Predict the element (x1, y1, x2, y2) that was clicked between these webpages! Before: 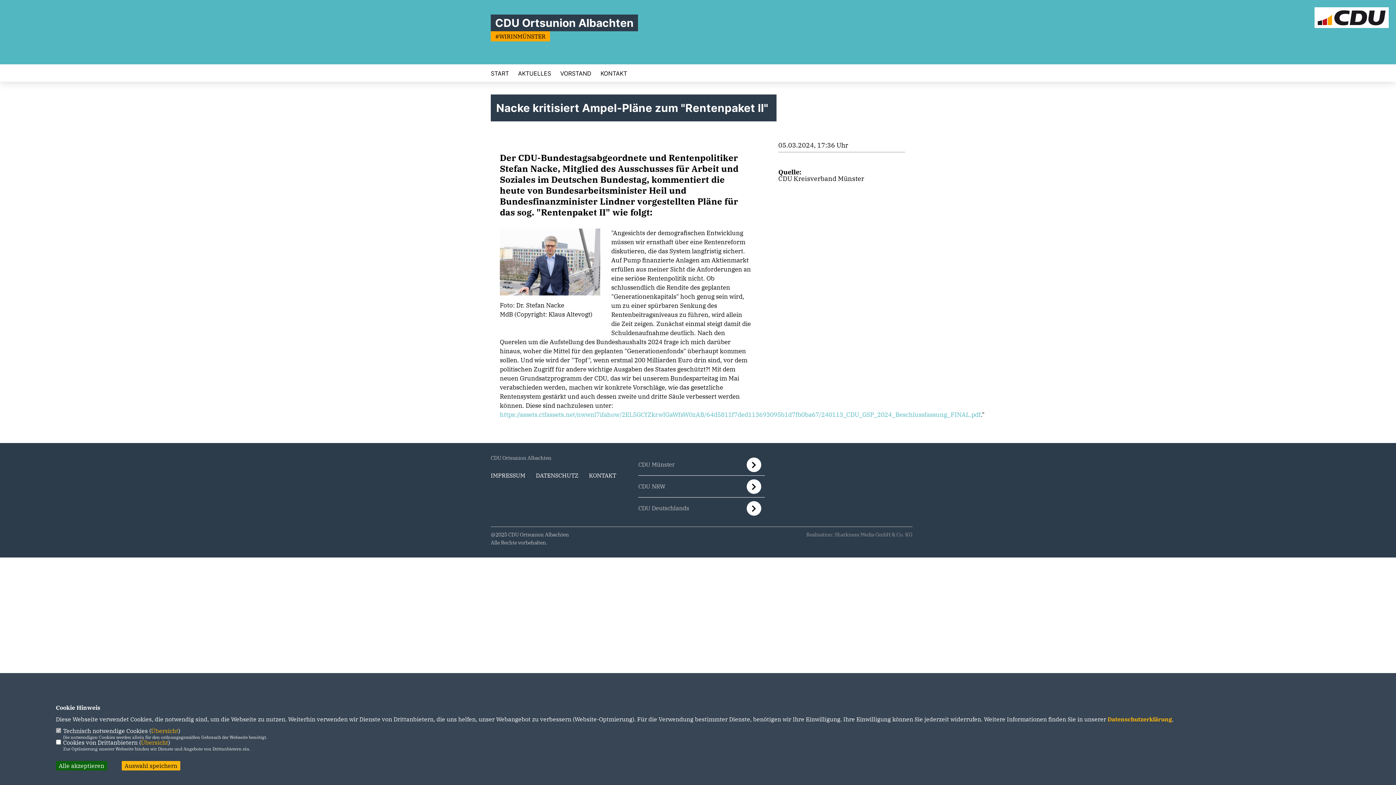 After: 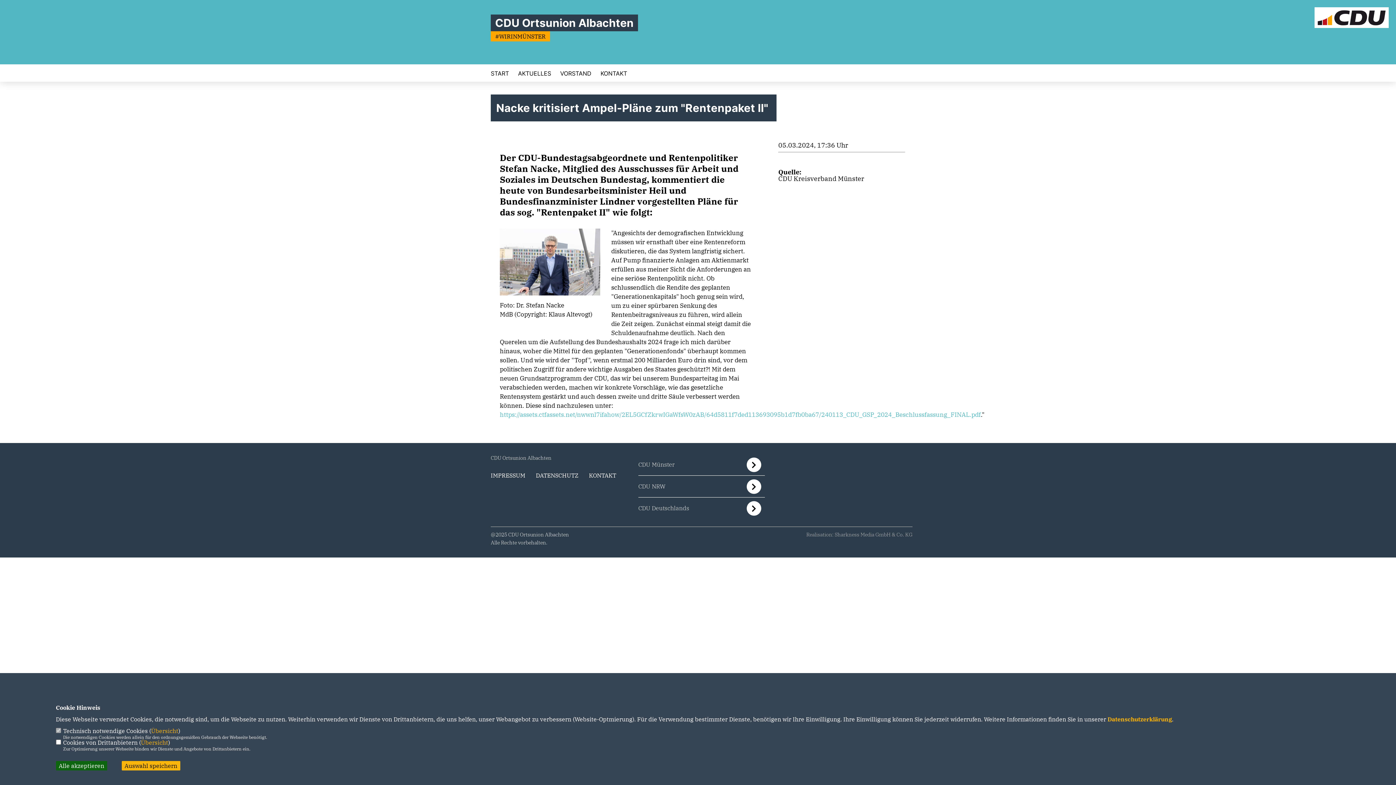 Action: label: https://assets.ctfassets.net/nwwnl7ifahow/2EL5GCfZkrwIGaWfsW0zAB/64d5811f7ded113693095b1d7fb0ba67/240113_CDU_GSP_2024_Beschlussfassung_FINAL.pdf bbox: (500, 410, 981, 418)